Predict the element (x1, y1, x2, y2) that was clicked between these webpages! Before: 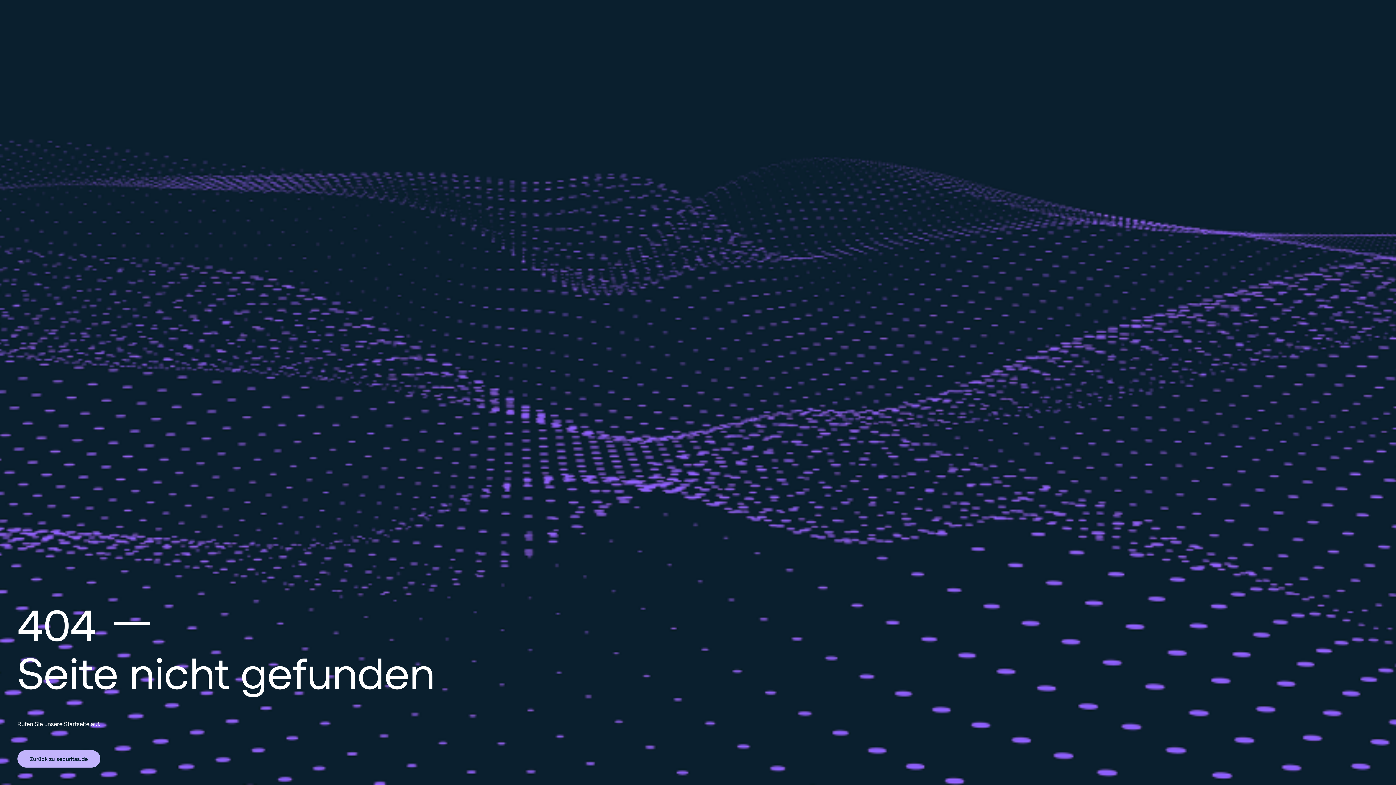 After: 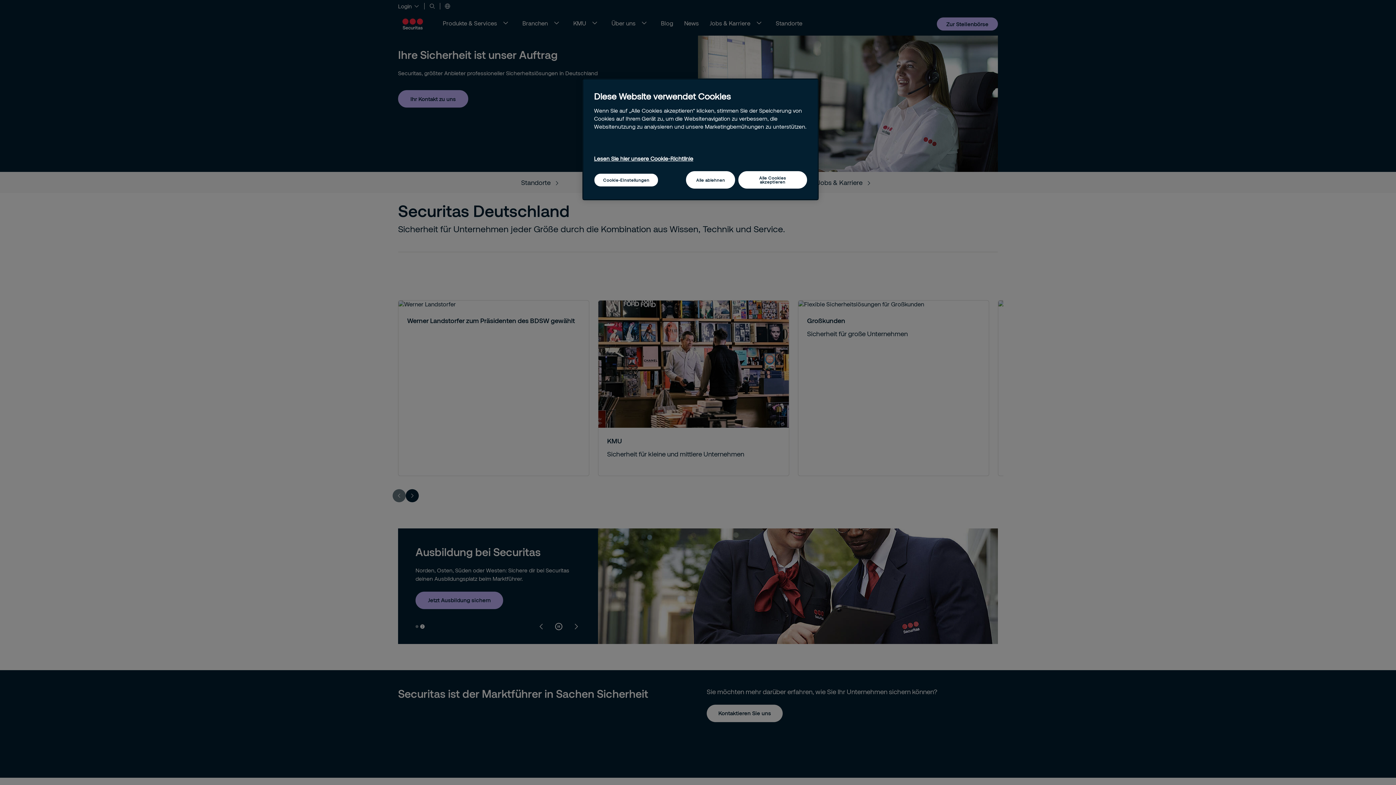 Action: bbox: (17, 750, 100, 768) label: Zurück zu securitas.de